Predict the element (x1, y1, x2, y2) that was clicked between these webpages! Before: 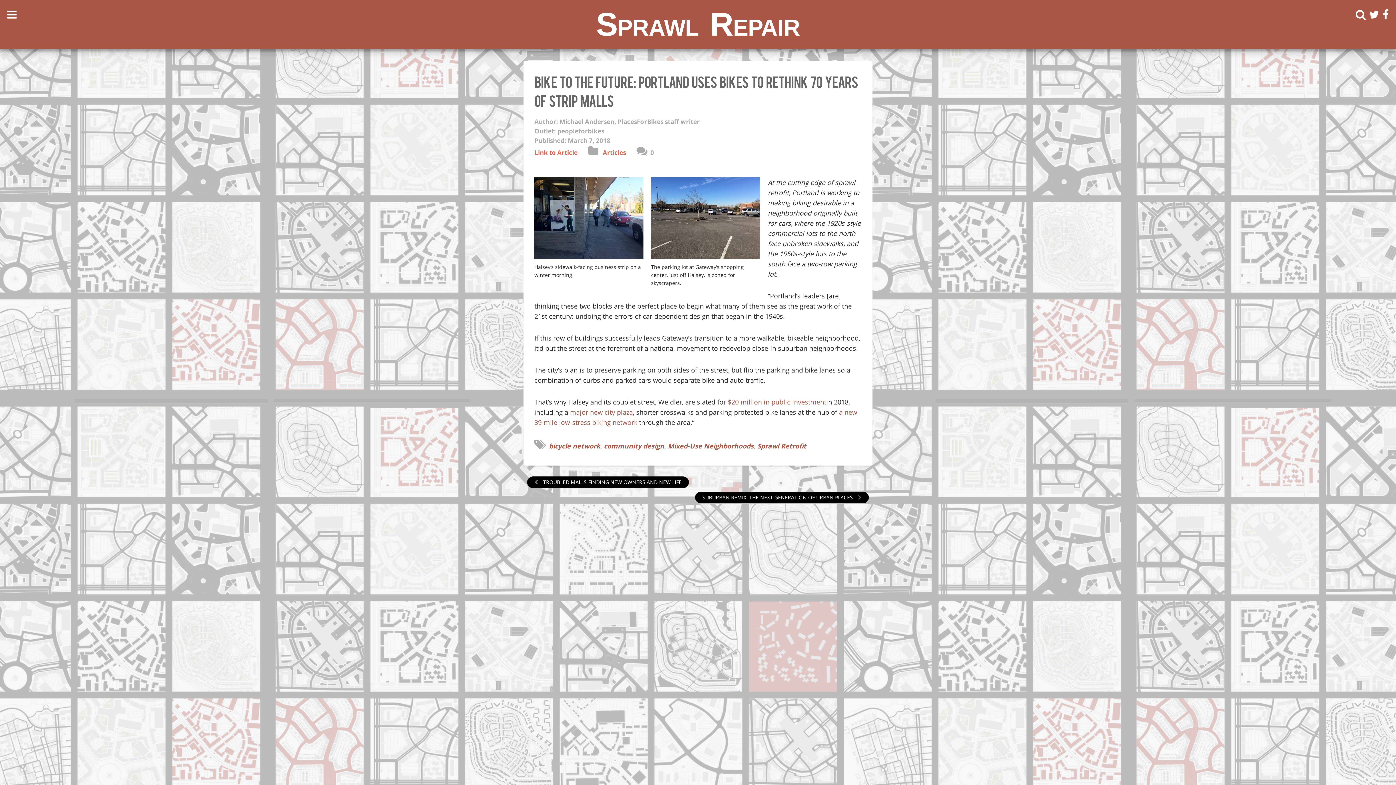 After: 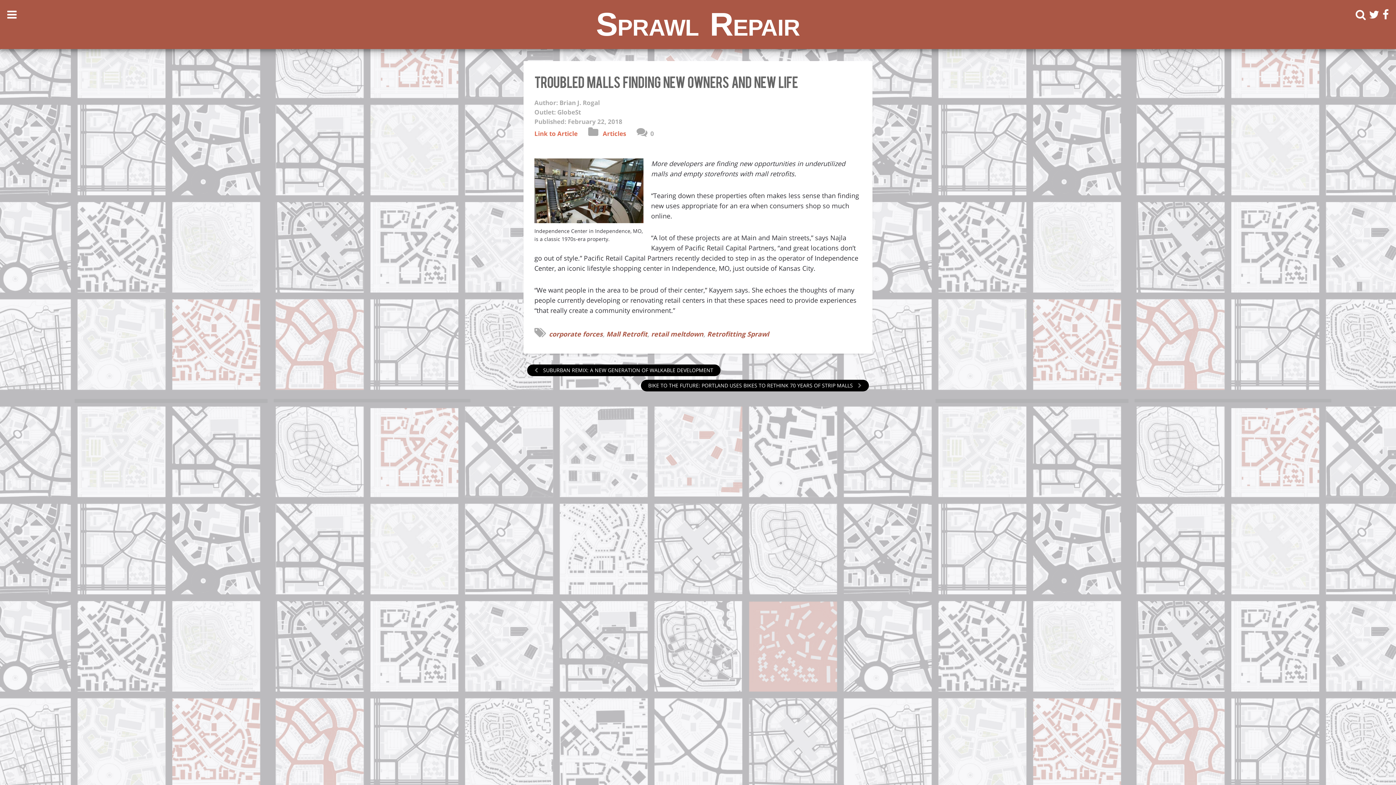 Action: label:  TROUBLED MALLS FINDING NEW OWNERS AND NEW LIFE bbox: (541, 478, 681, 485)